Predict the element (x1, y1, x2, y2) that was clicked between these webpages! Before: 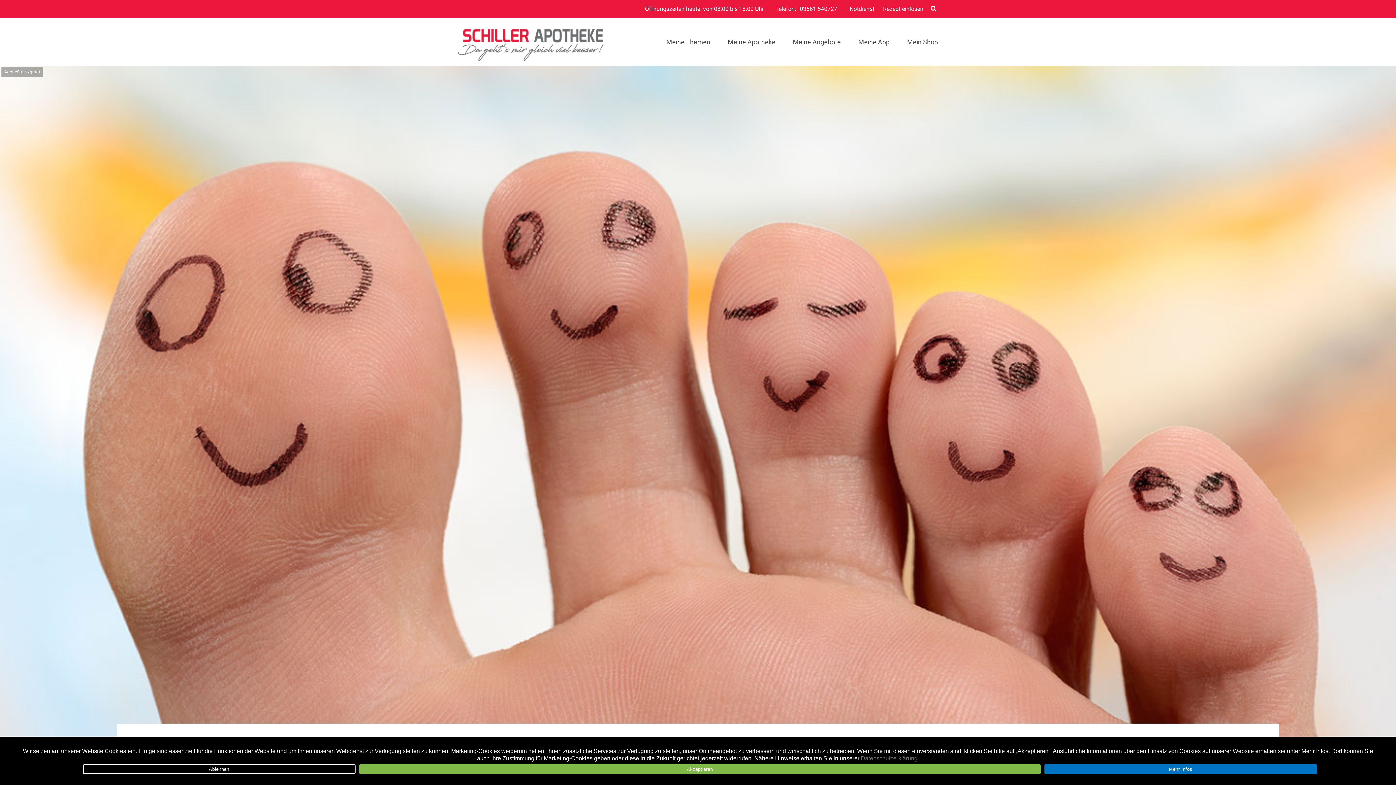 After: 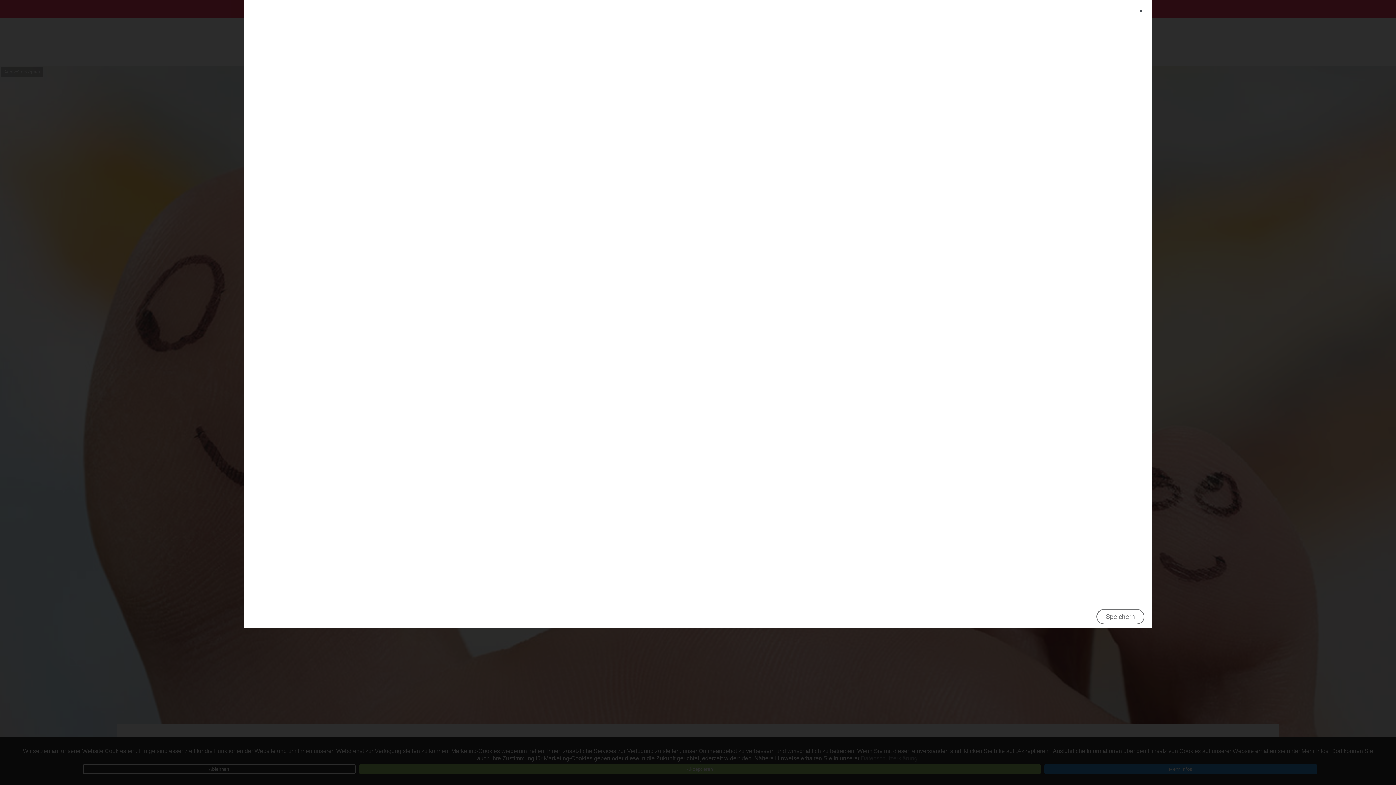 Action: bbox: (1044, 764, 1317, 774) label: Mehr Infos